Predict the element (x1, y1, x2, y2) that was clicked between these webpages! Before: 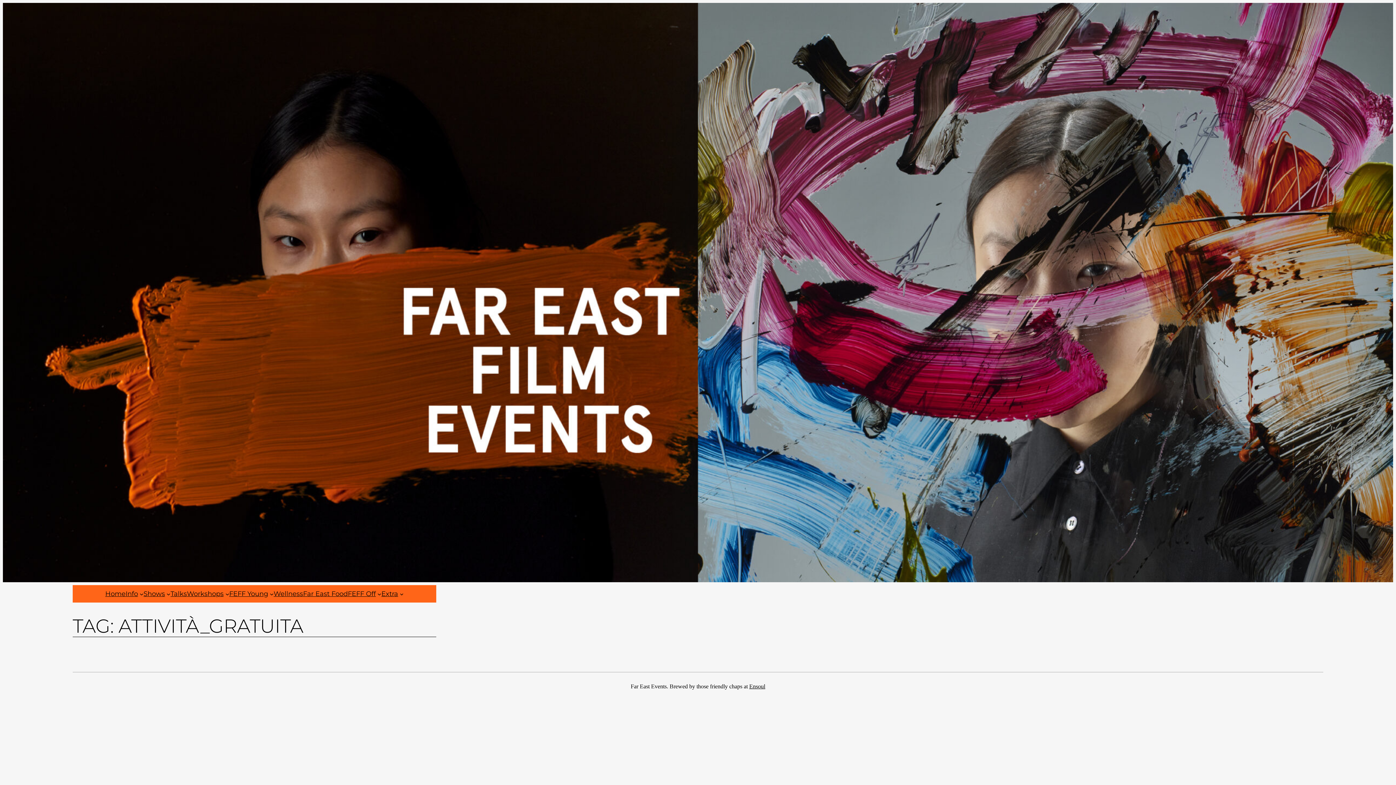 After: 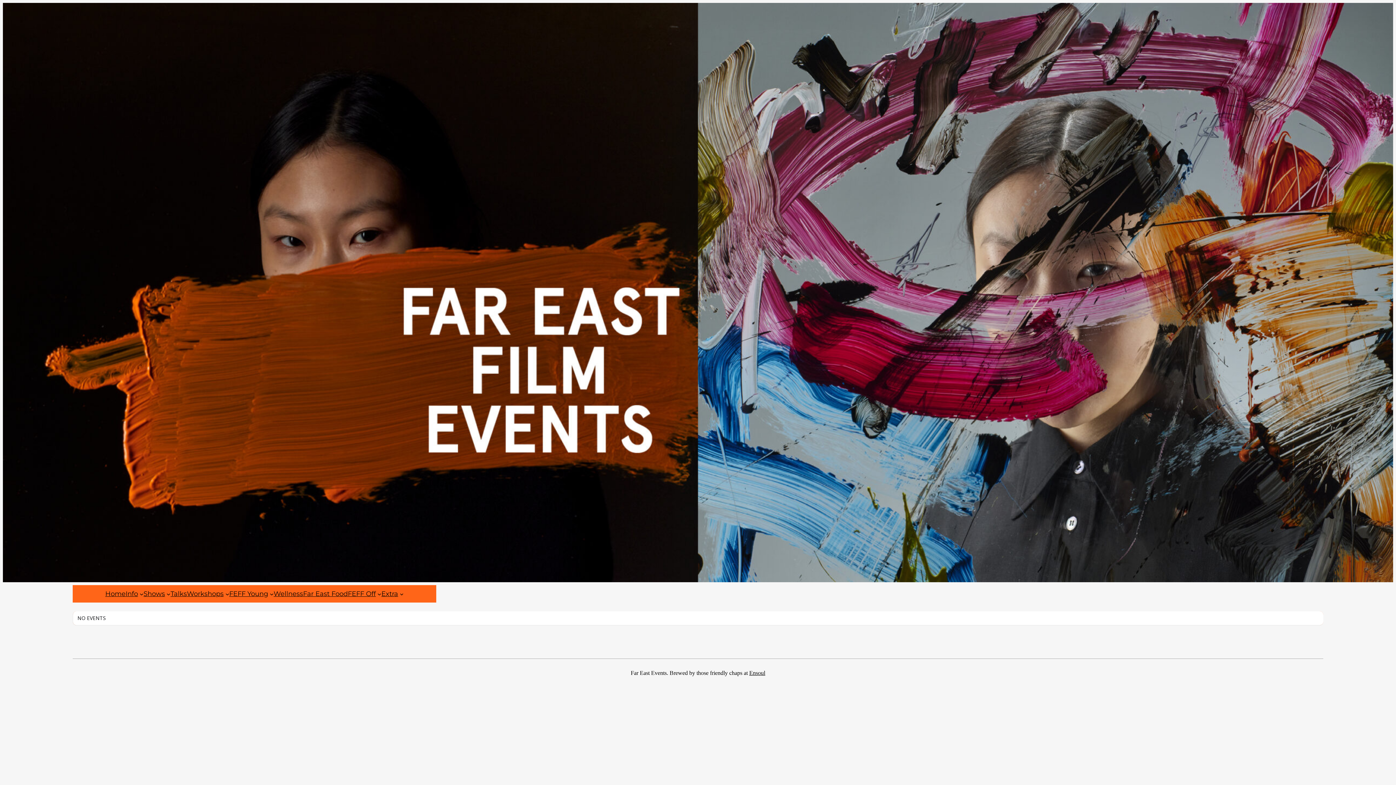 Action: bbox: (105, 589, 125, 599) label: Home